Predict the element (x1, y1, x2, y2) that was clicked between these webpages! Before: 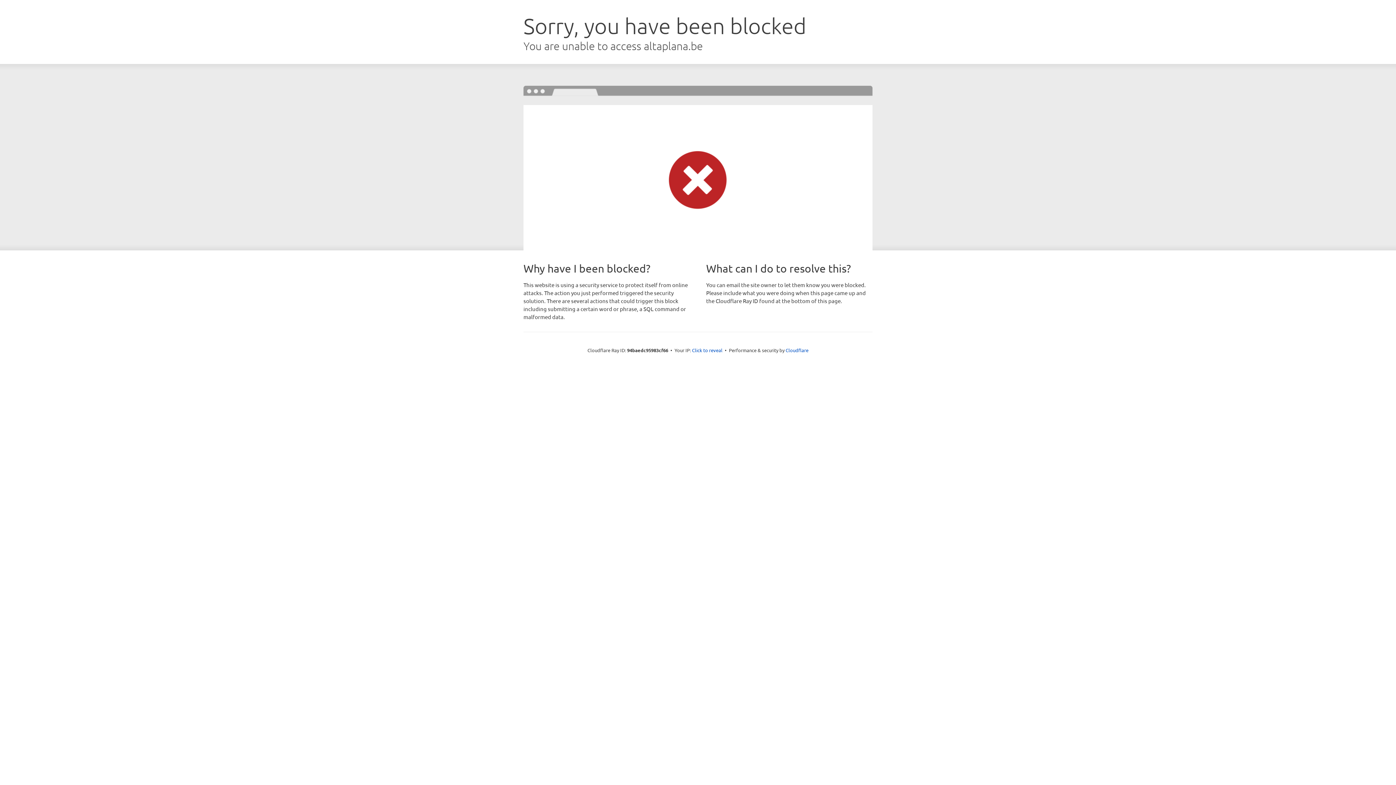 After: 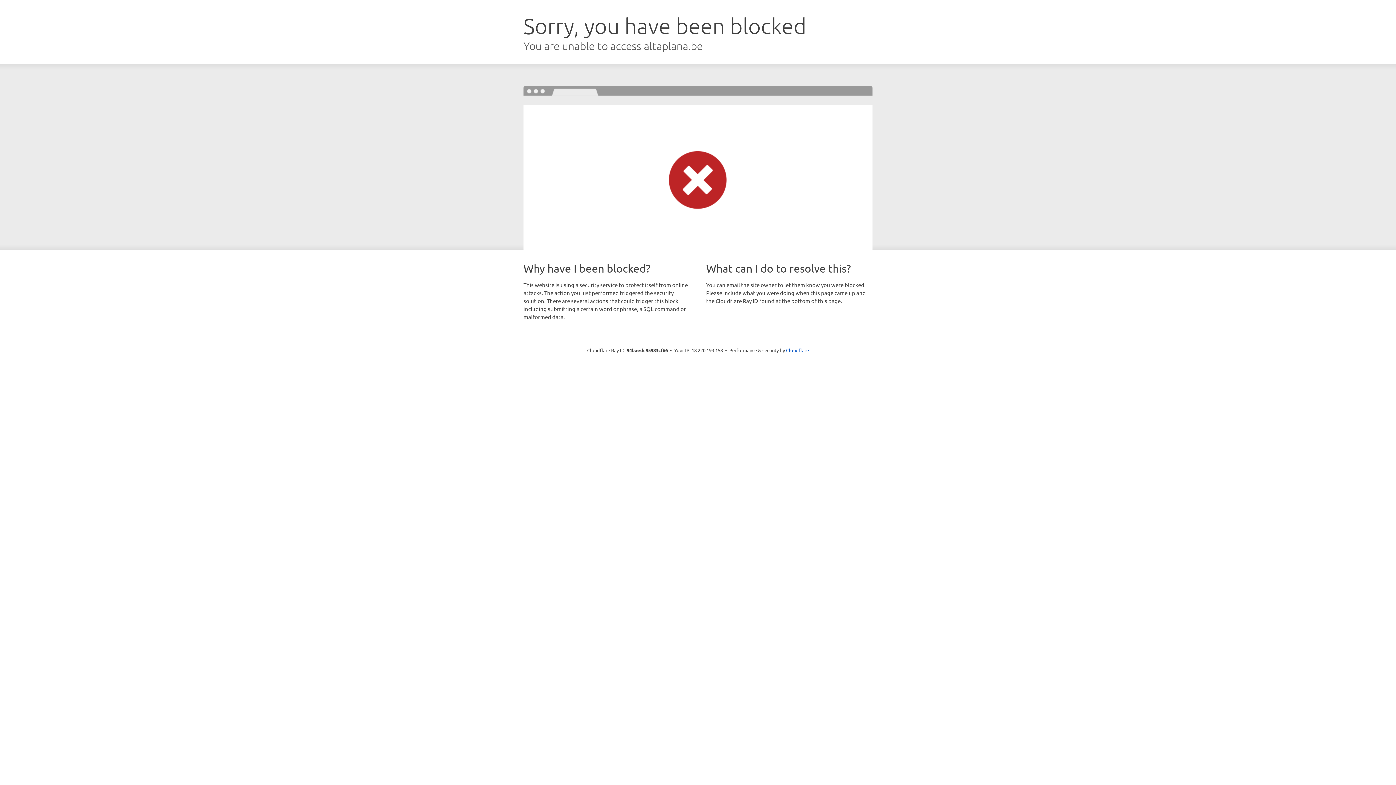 Action: bbox: (692, 346, 722, 353) label: Click to reveal